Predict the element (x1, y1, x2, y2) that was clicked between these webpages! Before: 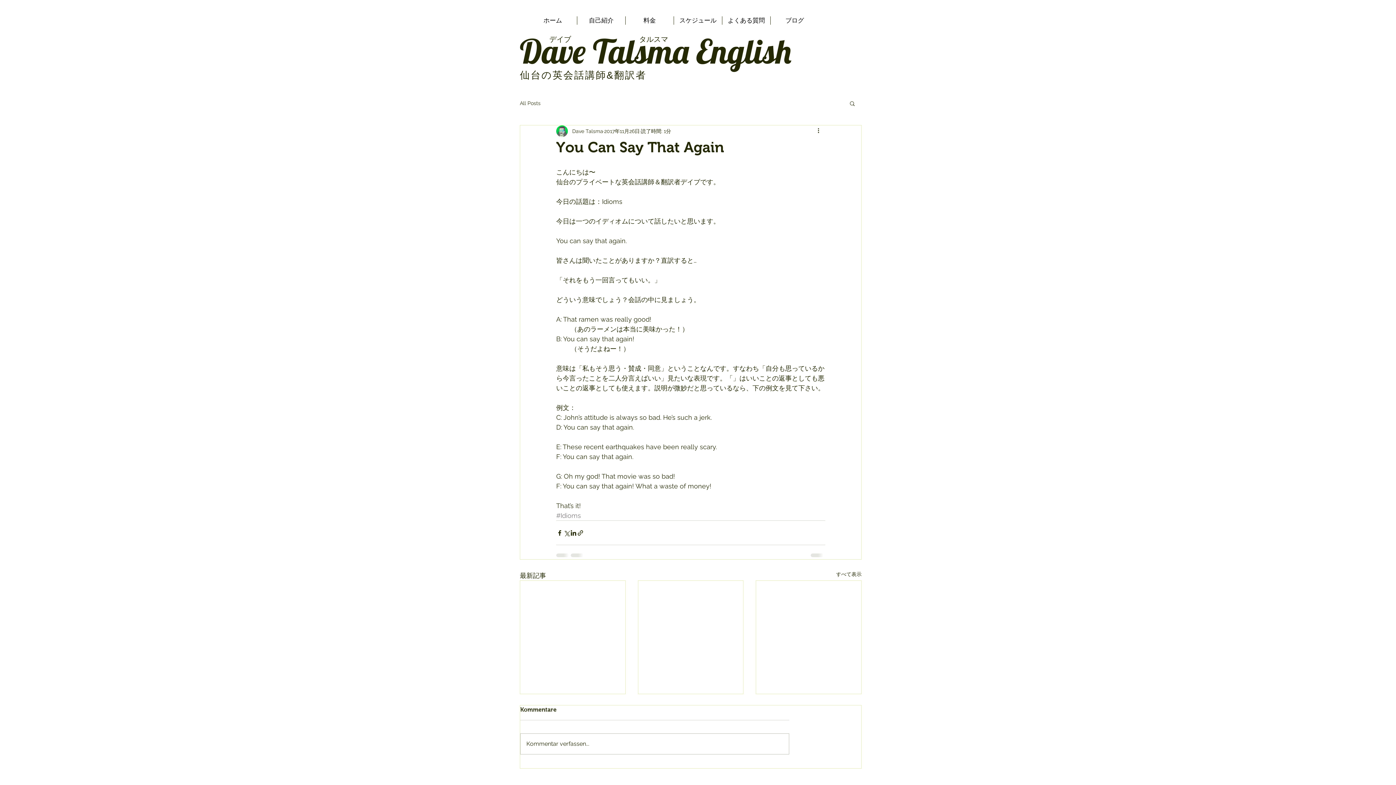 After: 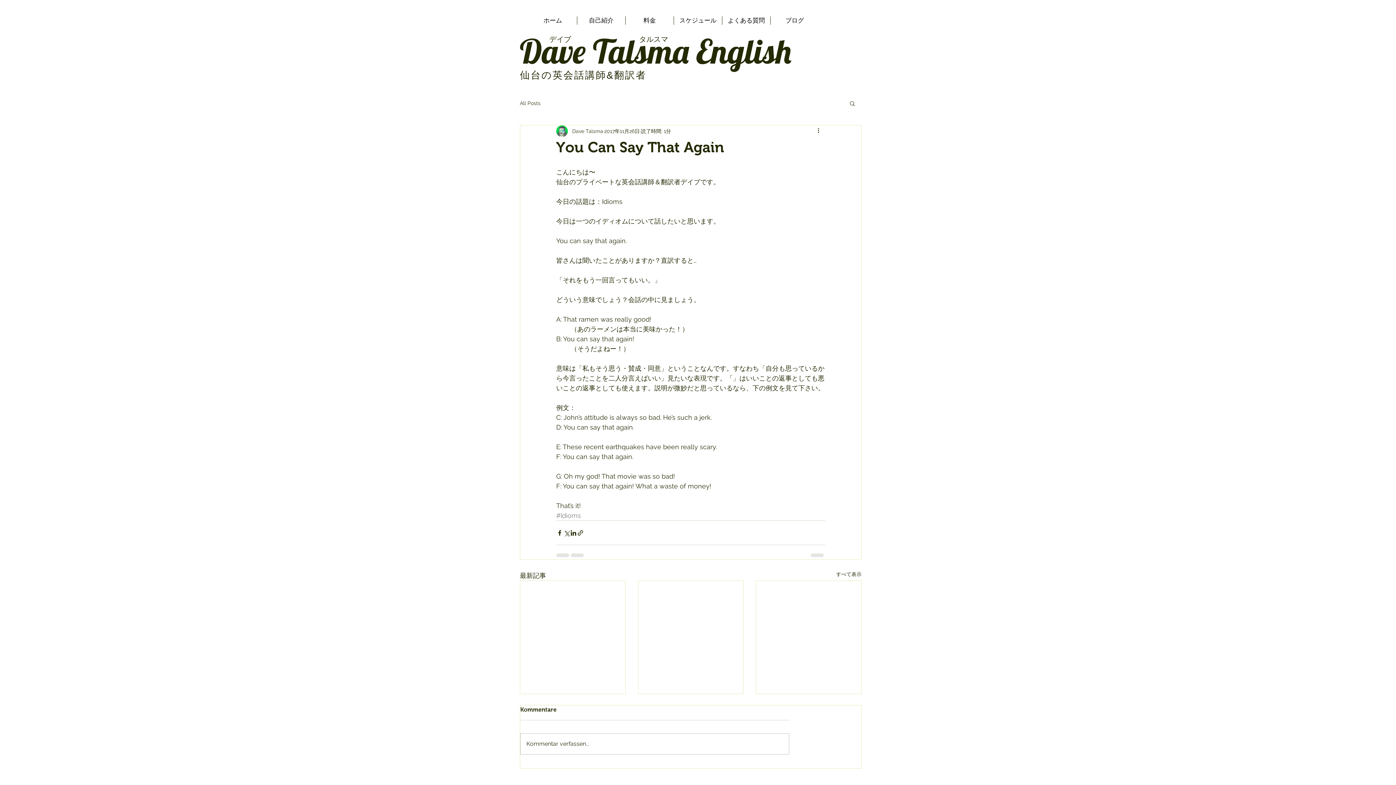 Action: bbox: (849, 100, 856, 106) label: 検索